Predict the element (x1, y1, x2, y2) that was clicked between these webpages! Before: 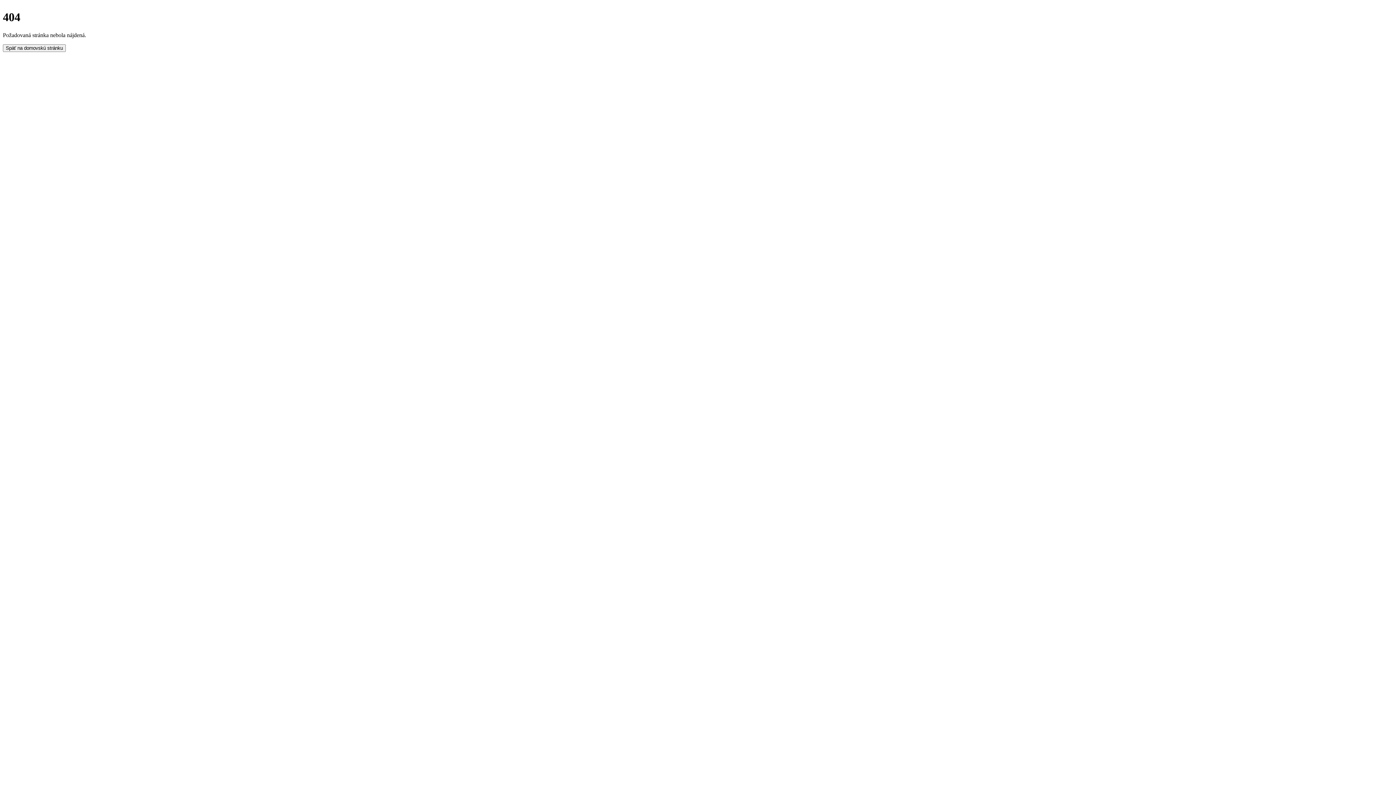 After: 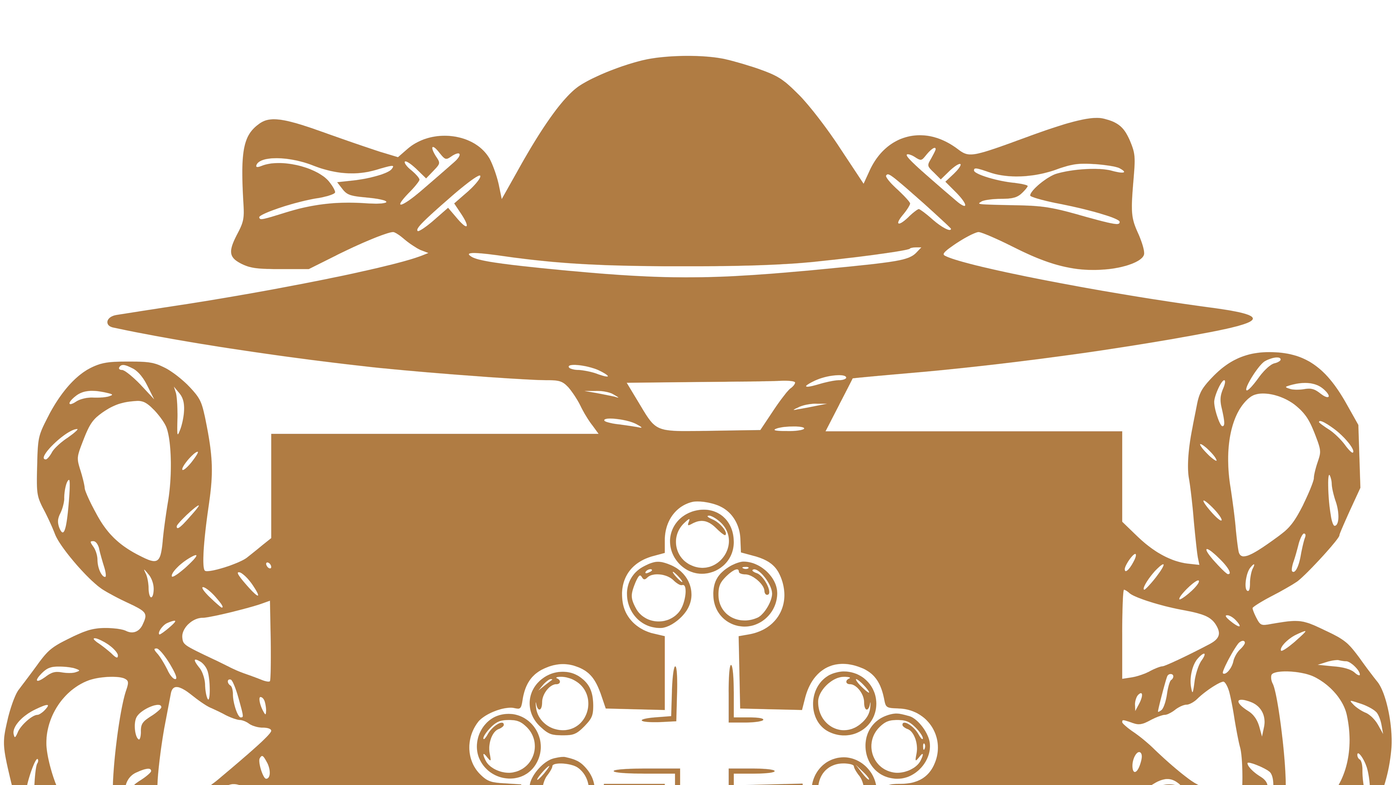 Action: label: Späť na domovskú stránku bbox: (2, 44, 65, 51)